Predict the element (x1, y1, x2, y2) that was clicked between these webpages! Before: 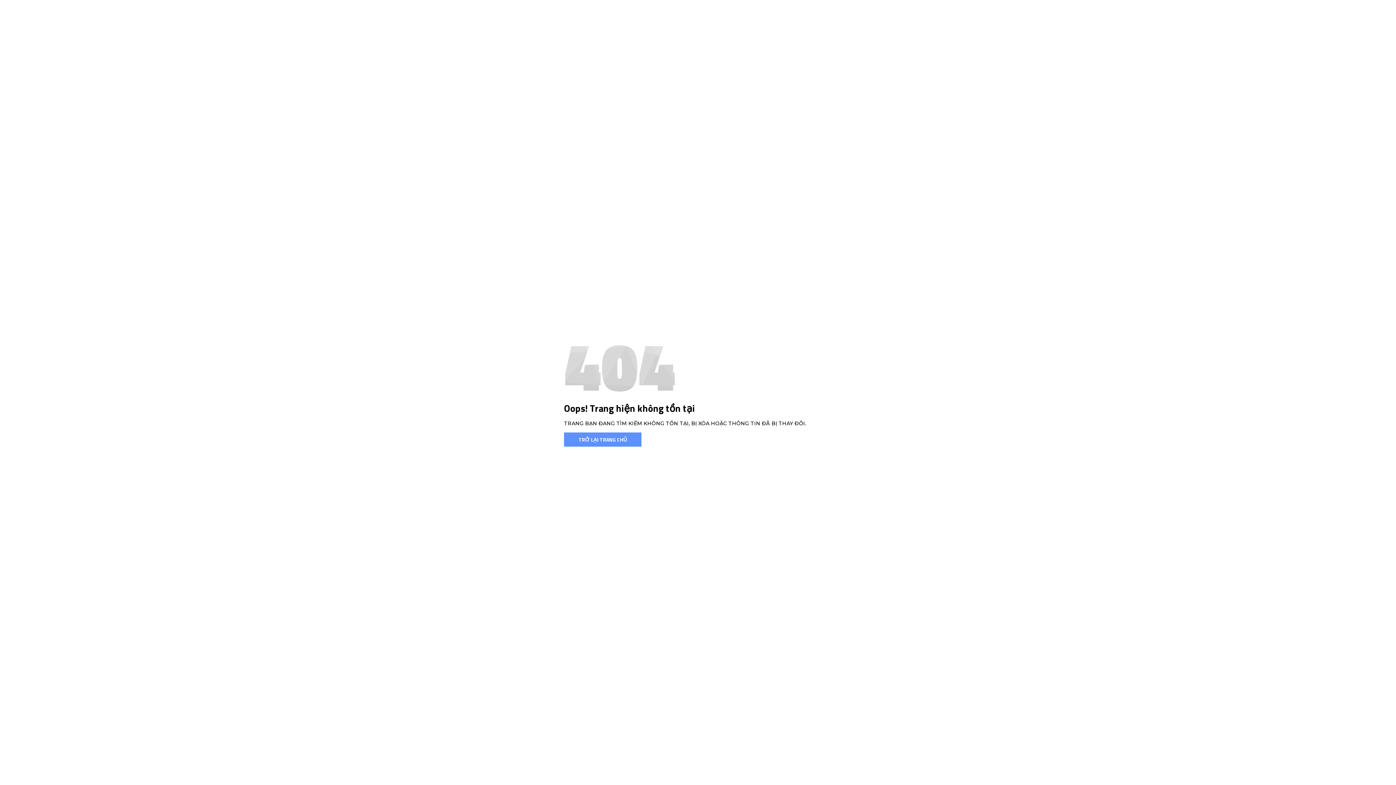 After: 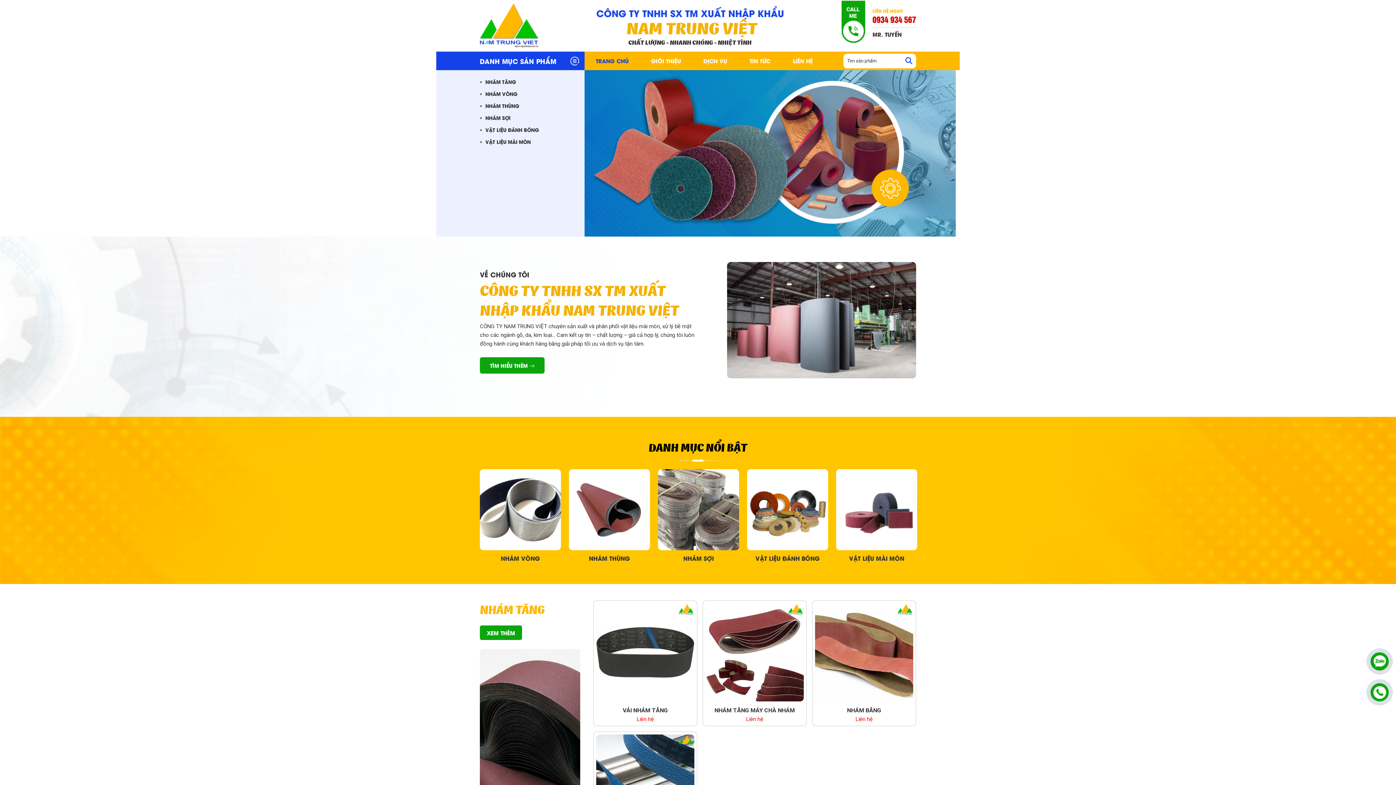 Action: bbox: (564, 432, 641, 446) label: TRỞ LẠI TRANG CHỦ